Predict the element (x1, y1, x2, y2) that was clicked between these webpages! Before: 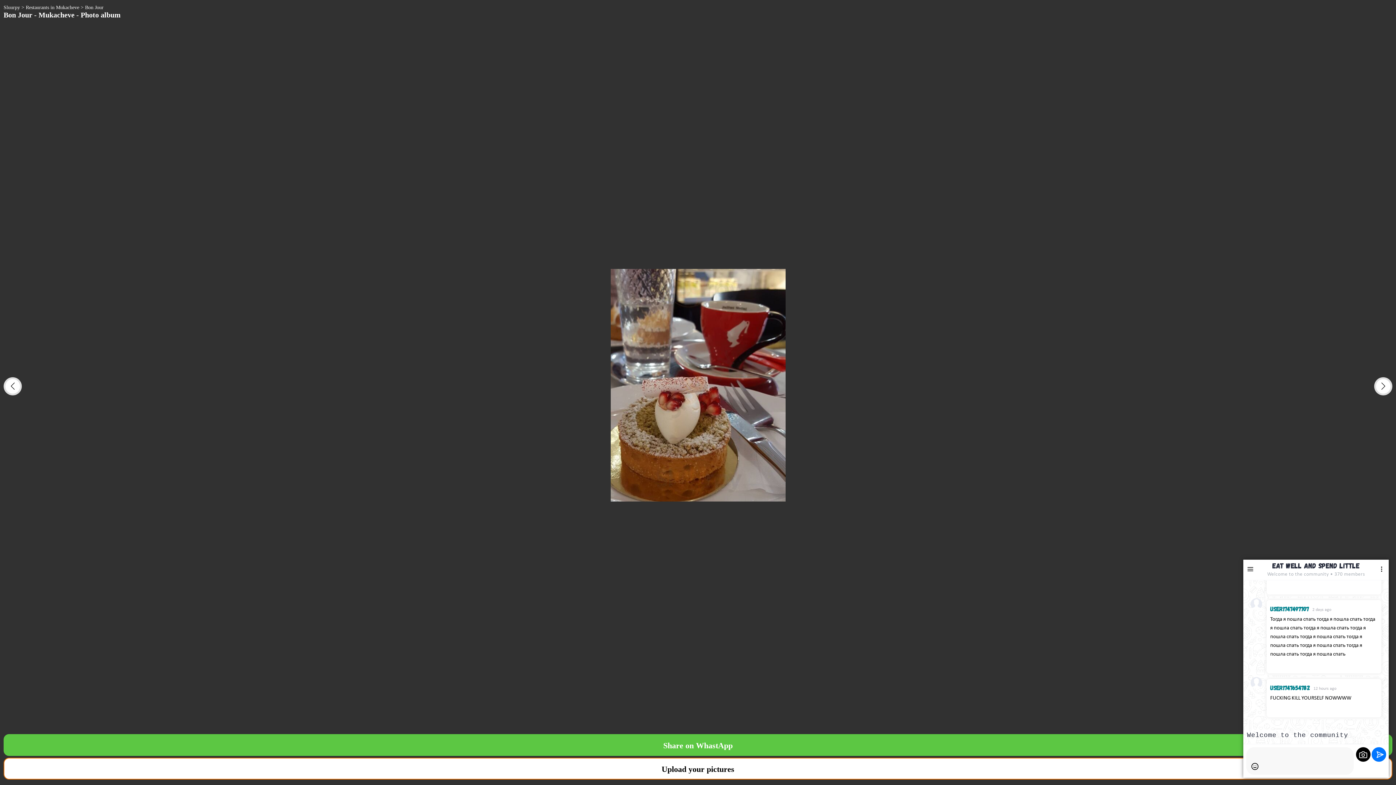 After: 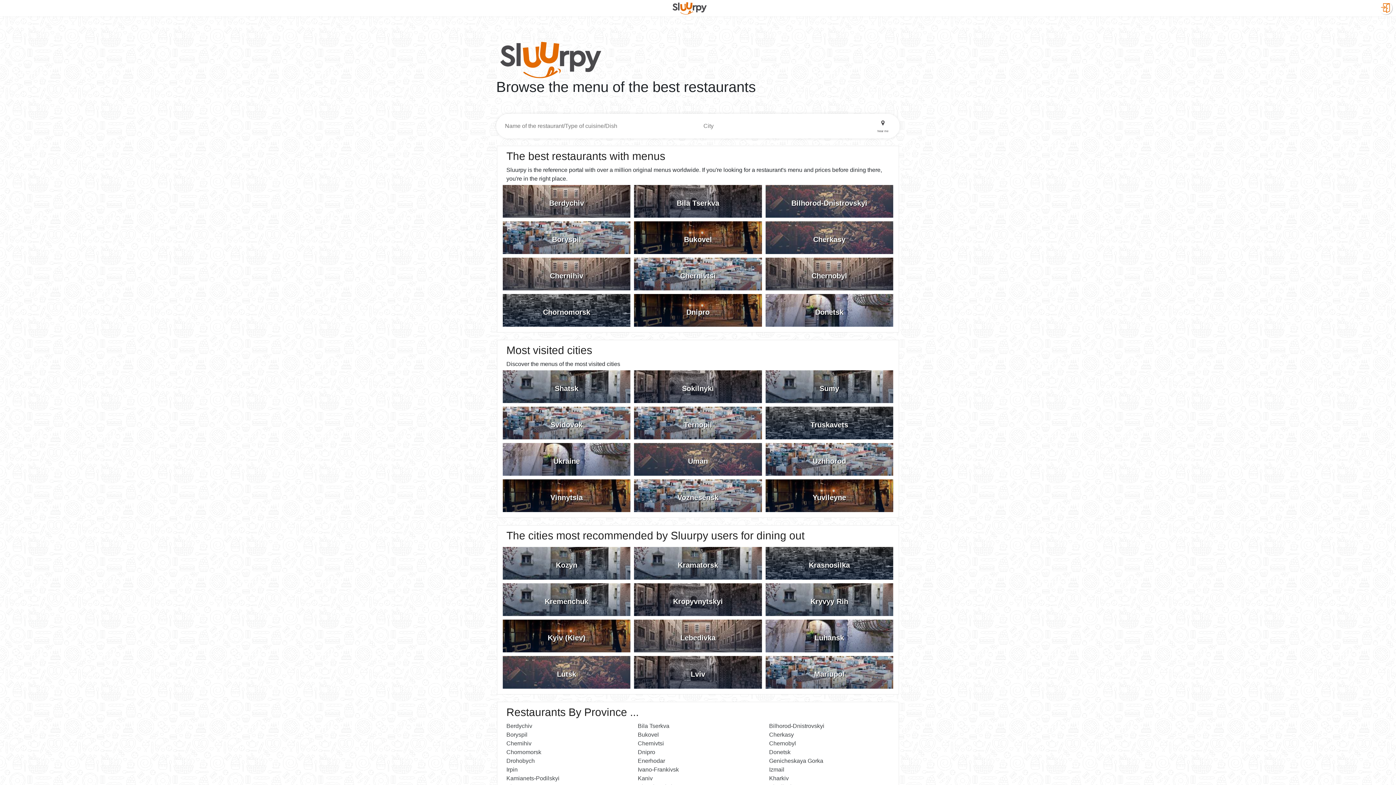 Action: bbox: (3, 4, 20, 10) label: Sluurpy